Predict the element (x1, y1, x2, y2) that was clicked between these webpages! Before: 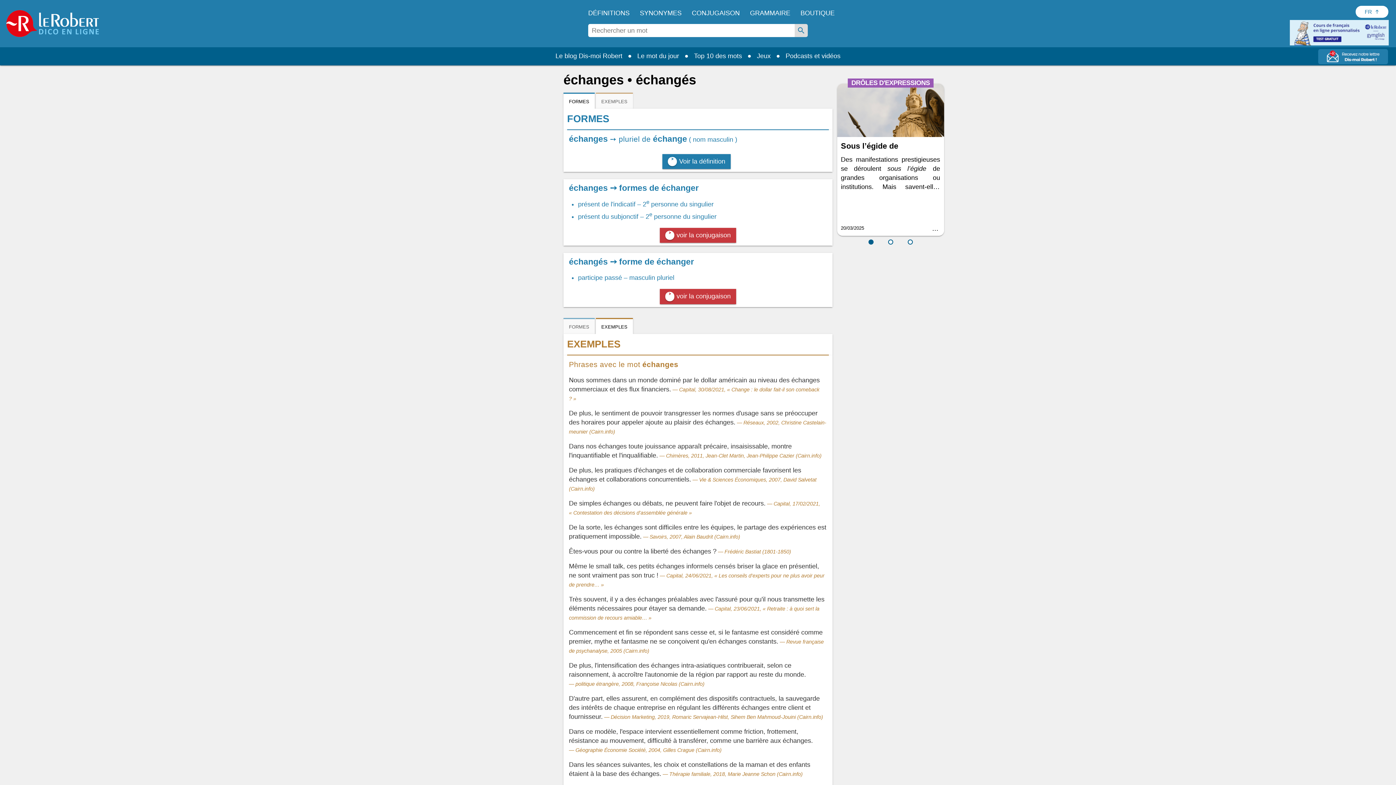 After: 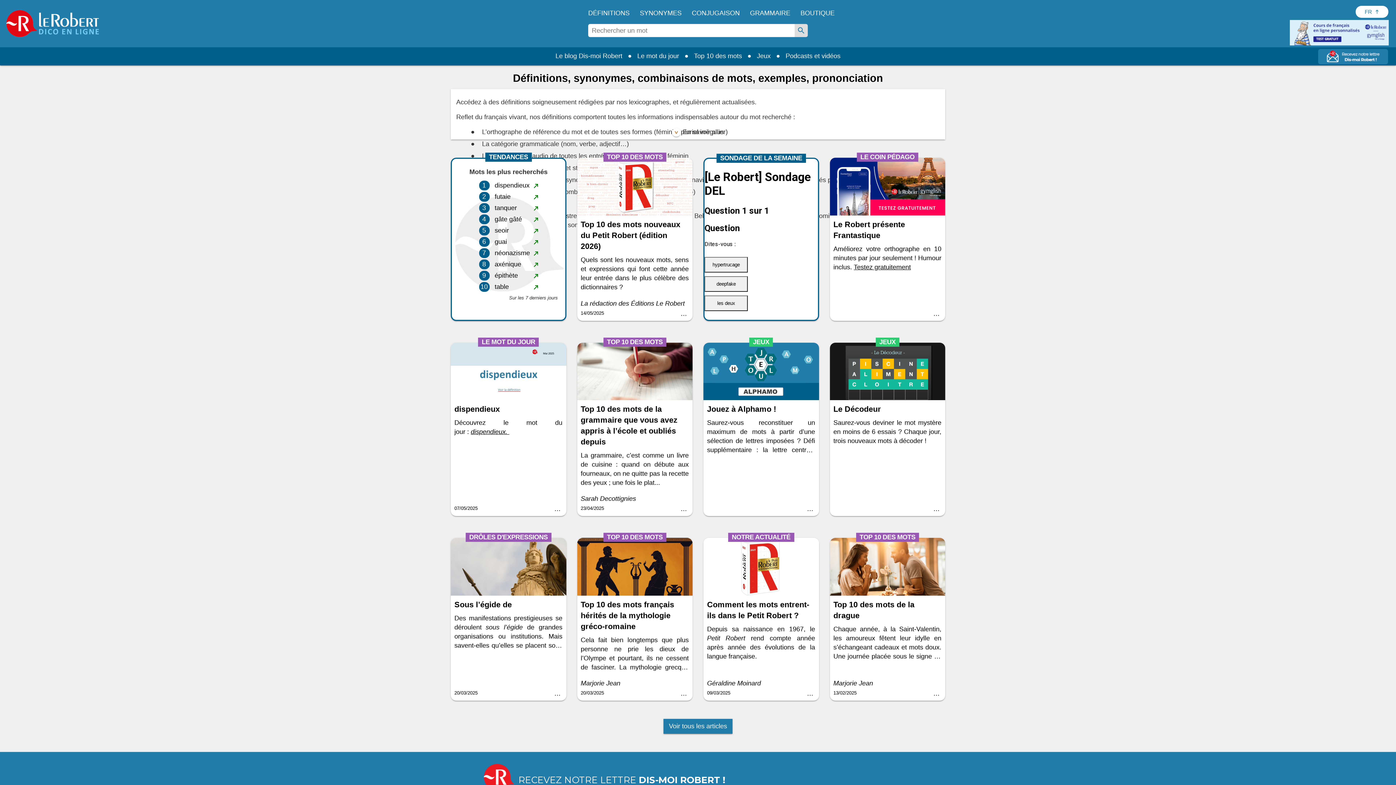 Action: bbox: (586, 4, 632, 21) label: DÉFINITIONS